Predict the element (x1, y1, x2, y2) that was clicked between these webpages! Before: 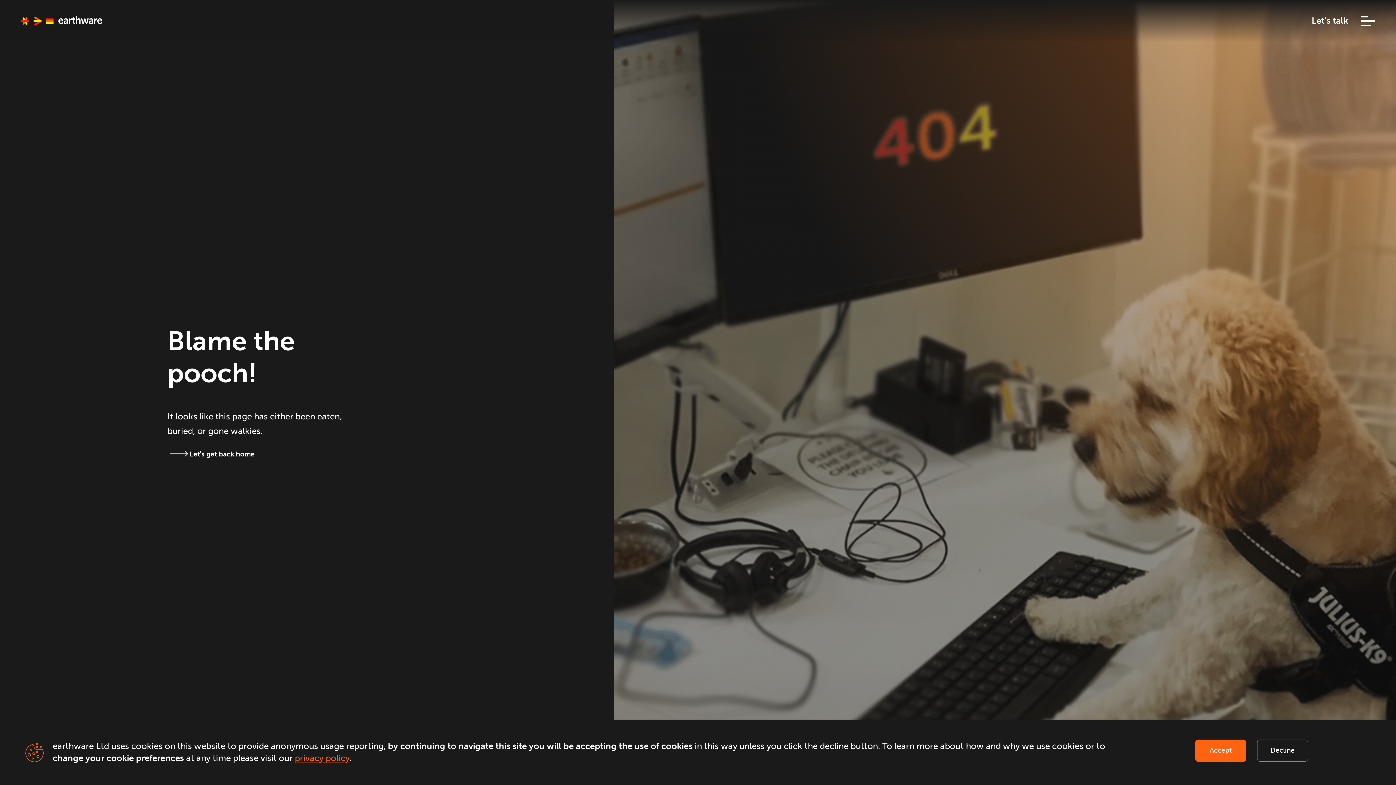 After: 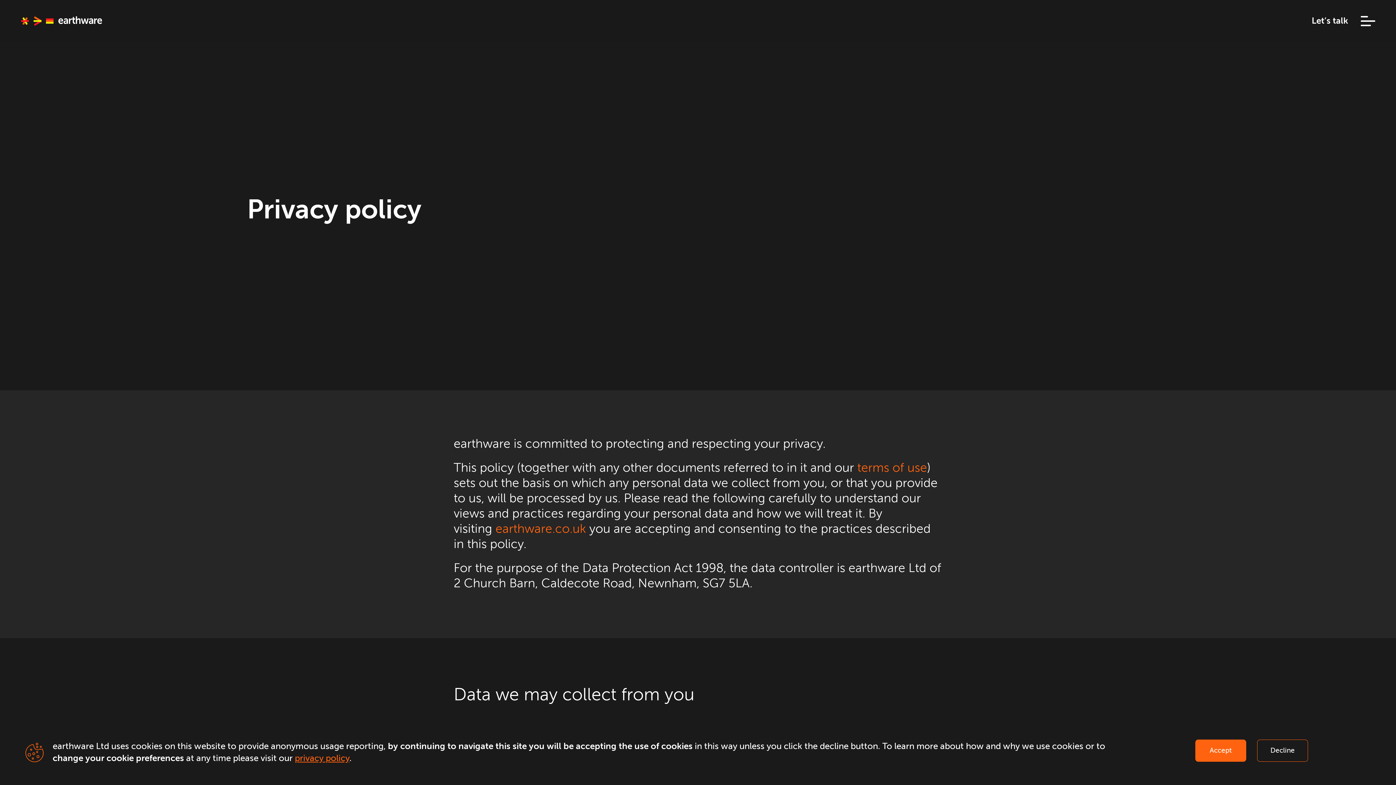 Action: bbox: (294, 754, 349, 763) label: privacy policy